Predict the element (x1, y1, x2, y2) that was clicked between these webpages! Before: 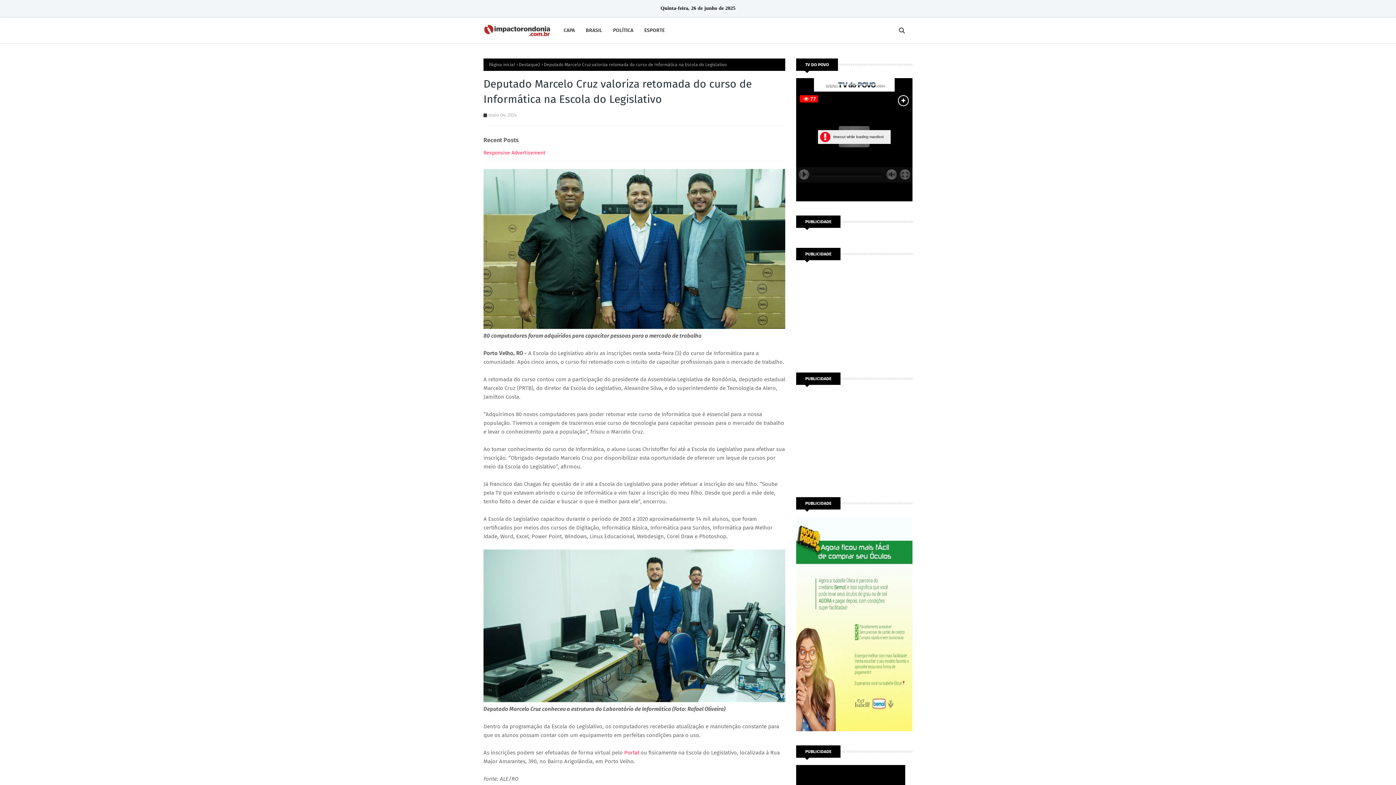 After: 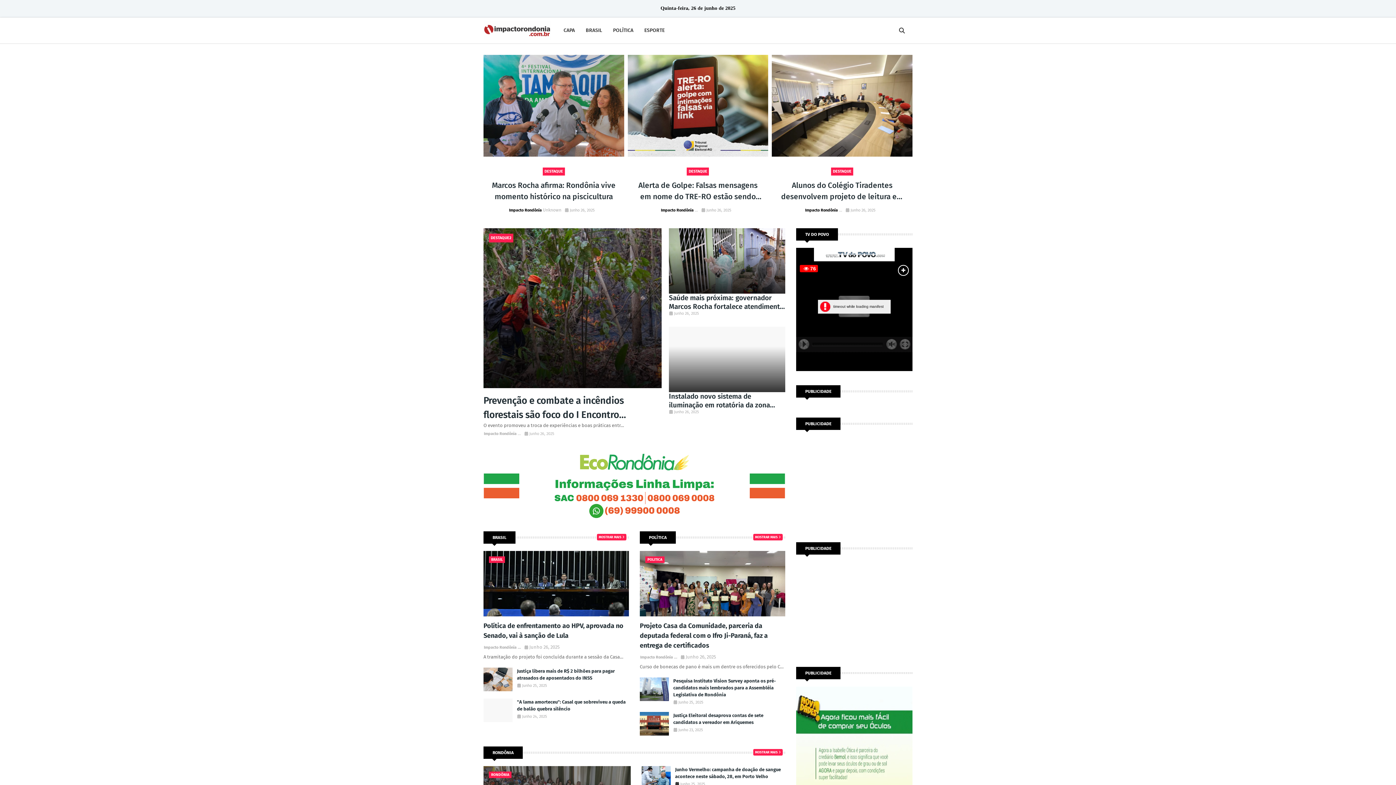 Action: label: CAPA bbox: (558, 17, 580, 43)